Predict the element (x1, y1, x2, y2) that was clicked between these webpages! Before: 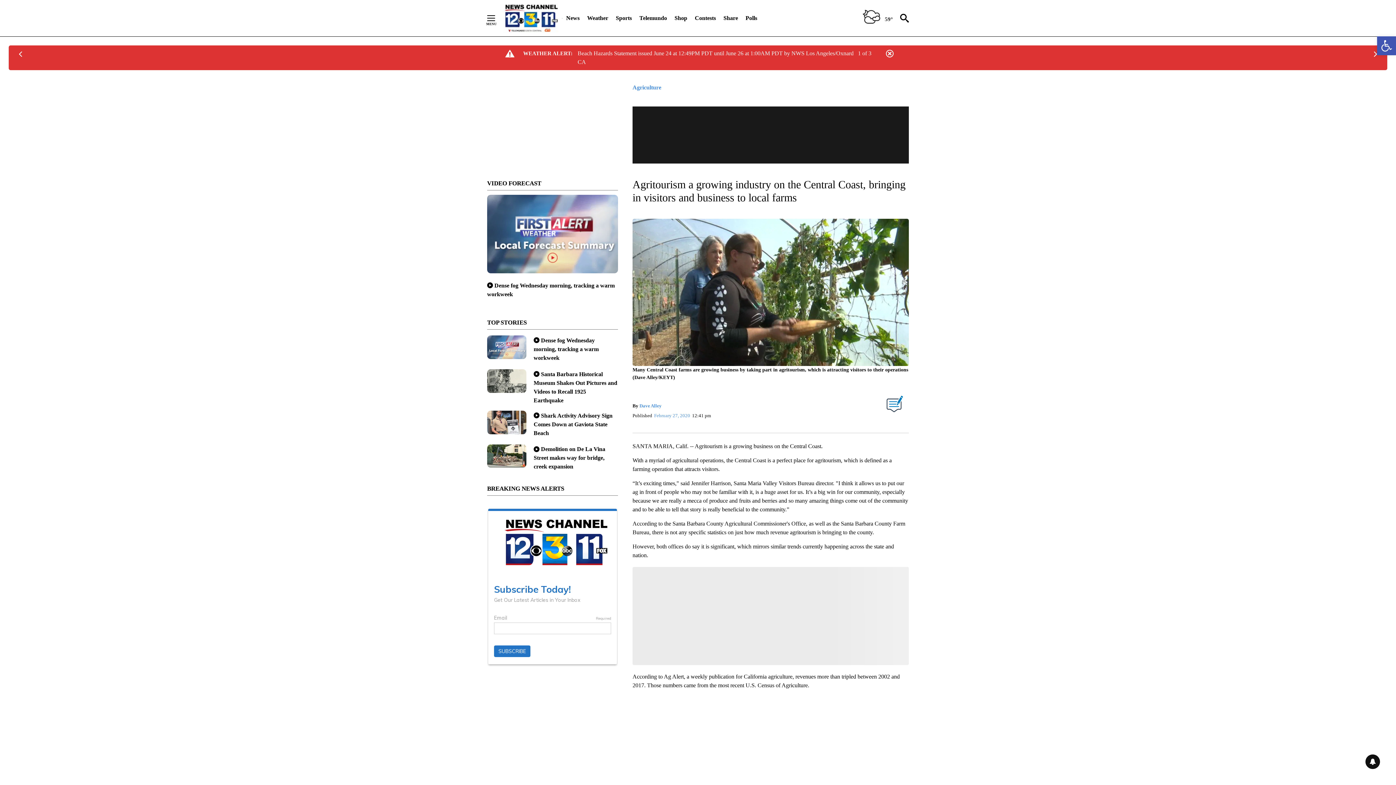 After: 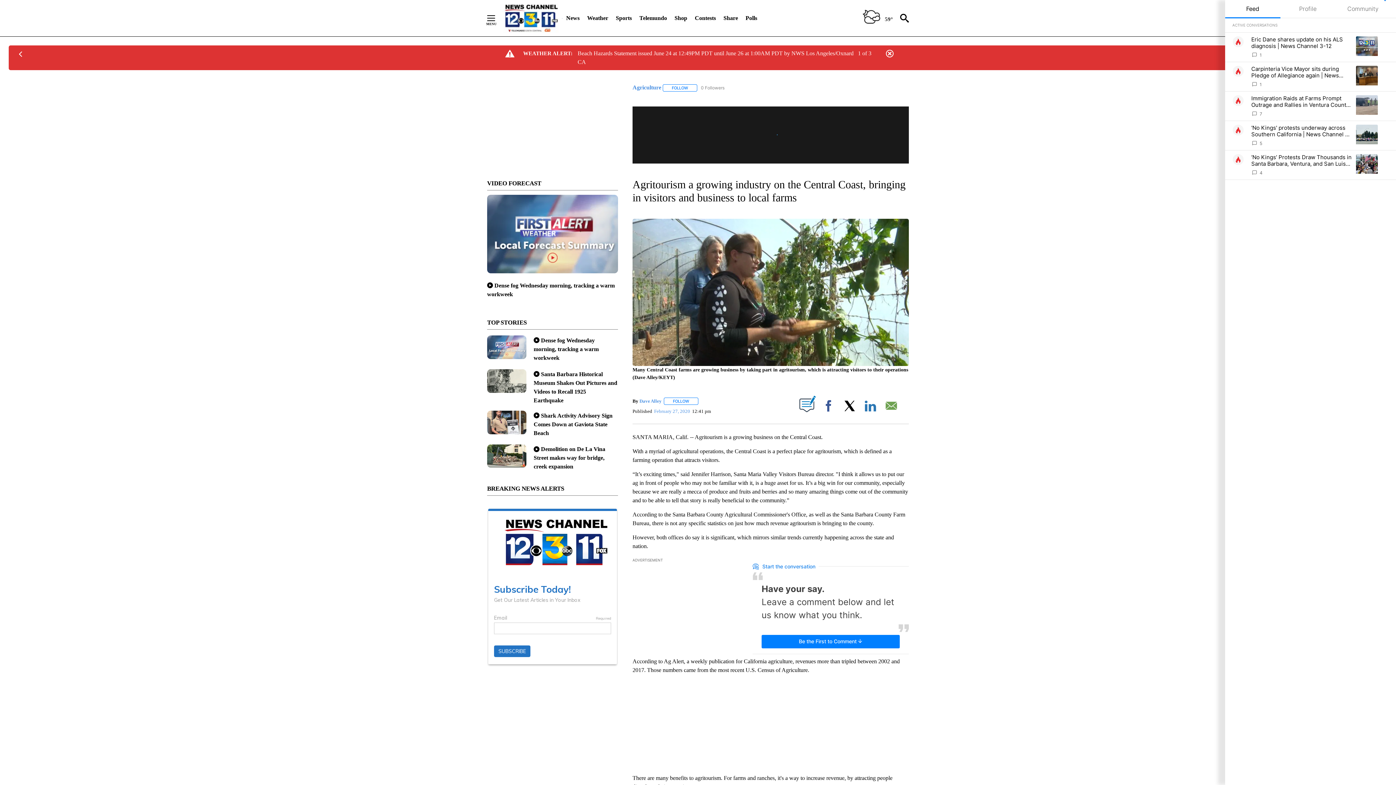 Action: label: View your notifications and profile settings bbox: (1365, 754, 1380, 769)